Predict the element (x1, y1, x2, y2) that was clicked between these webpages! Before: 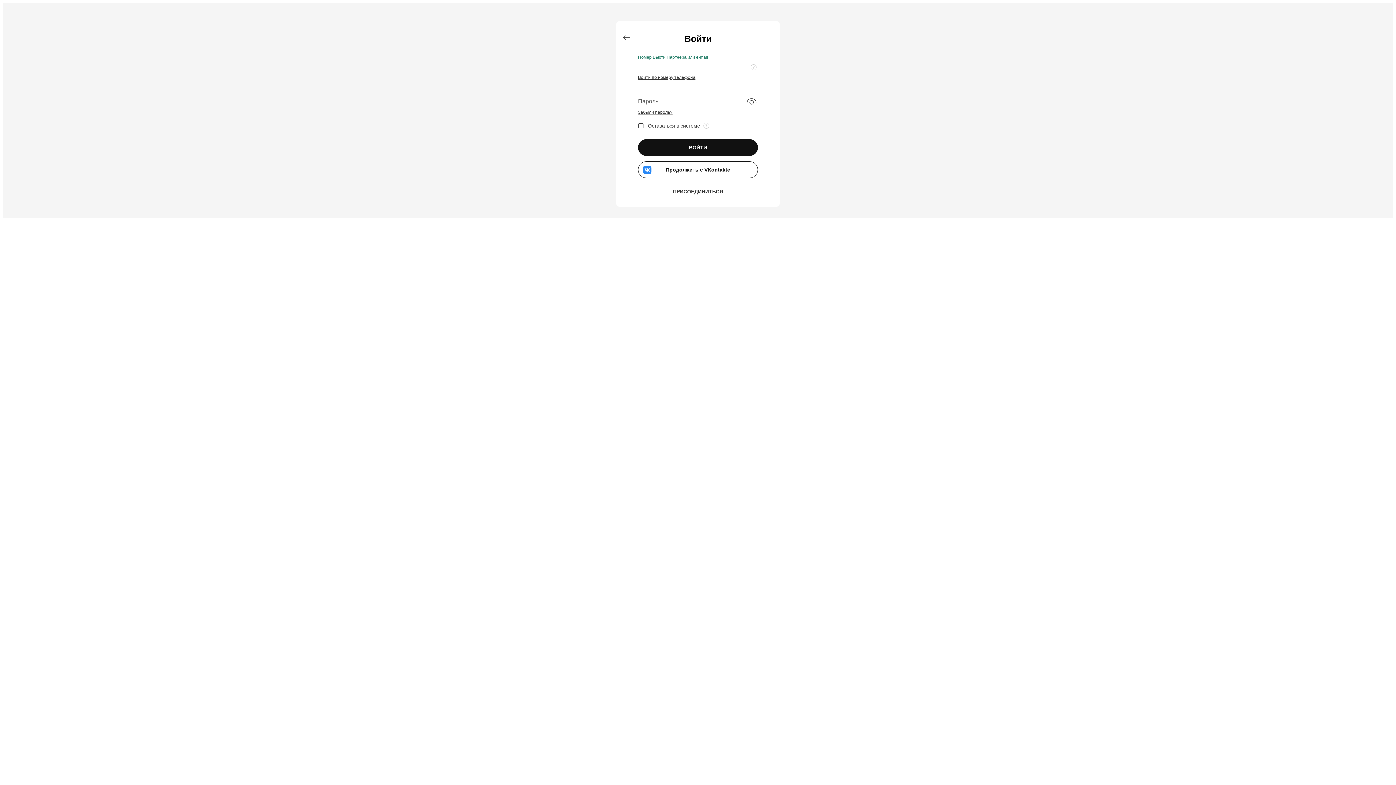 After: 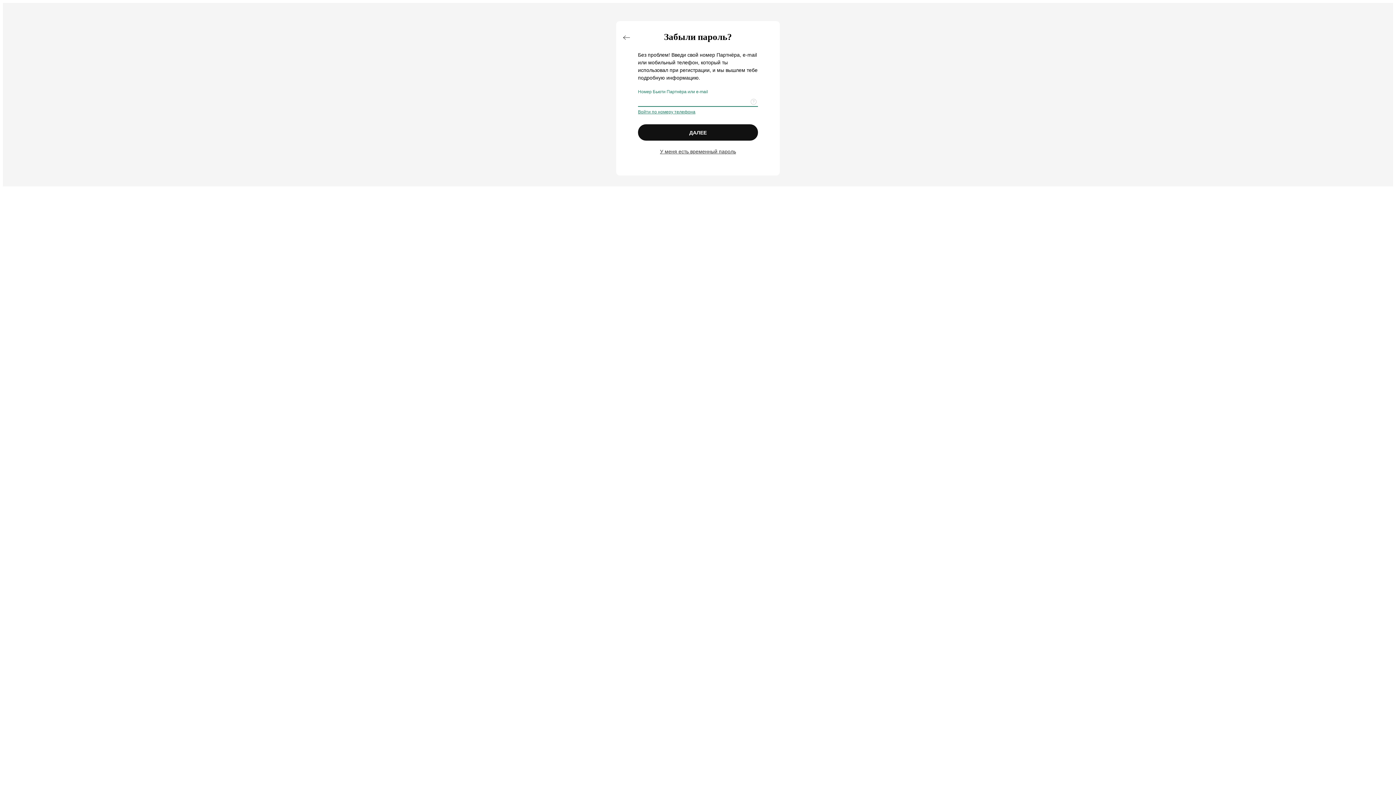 Action: label: Забыли пароль? bbox: (638, 109, 672, 114)